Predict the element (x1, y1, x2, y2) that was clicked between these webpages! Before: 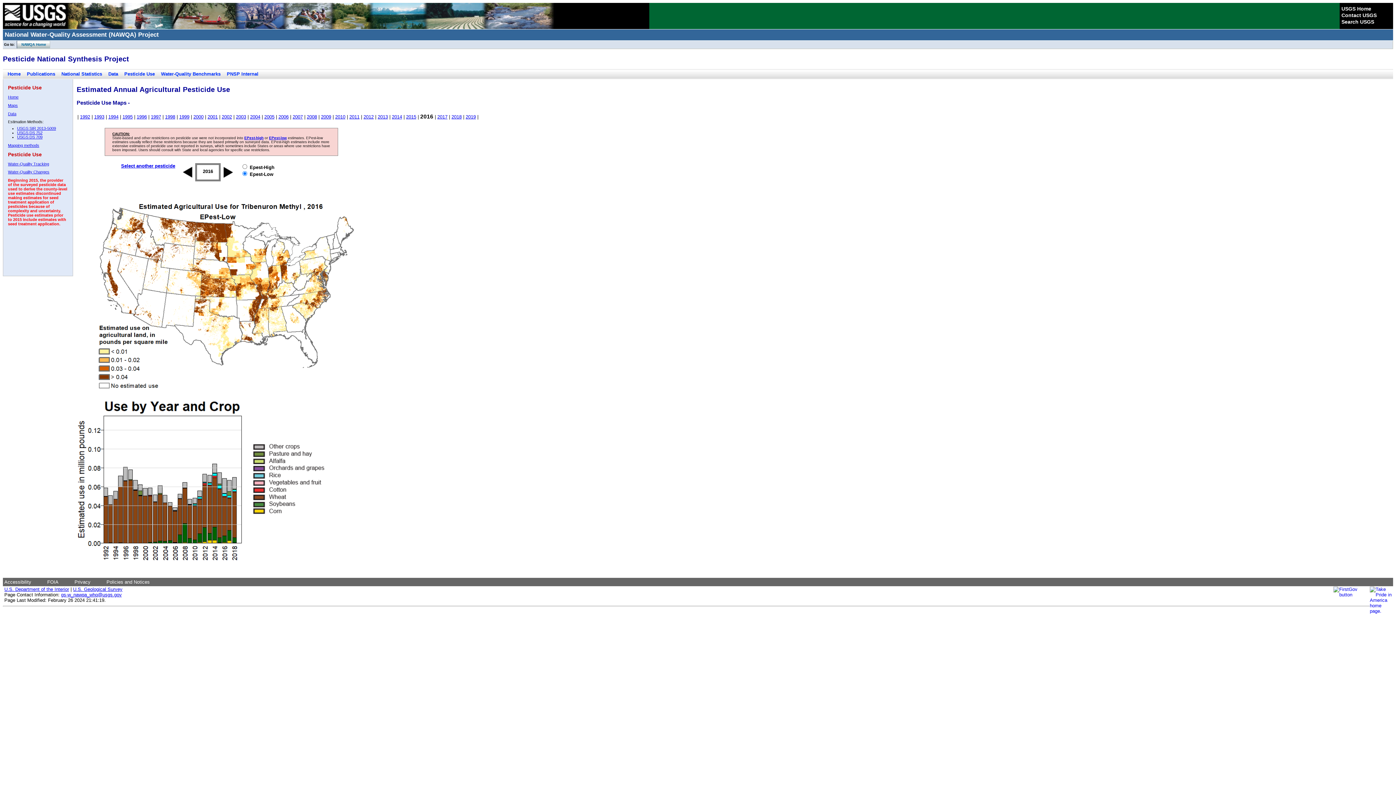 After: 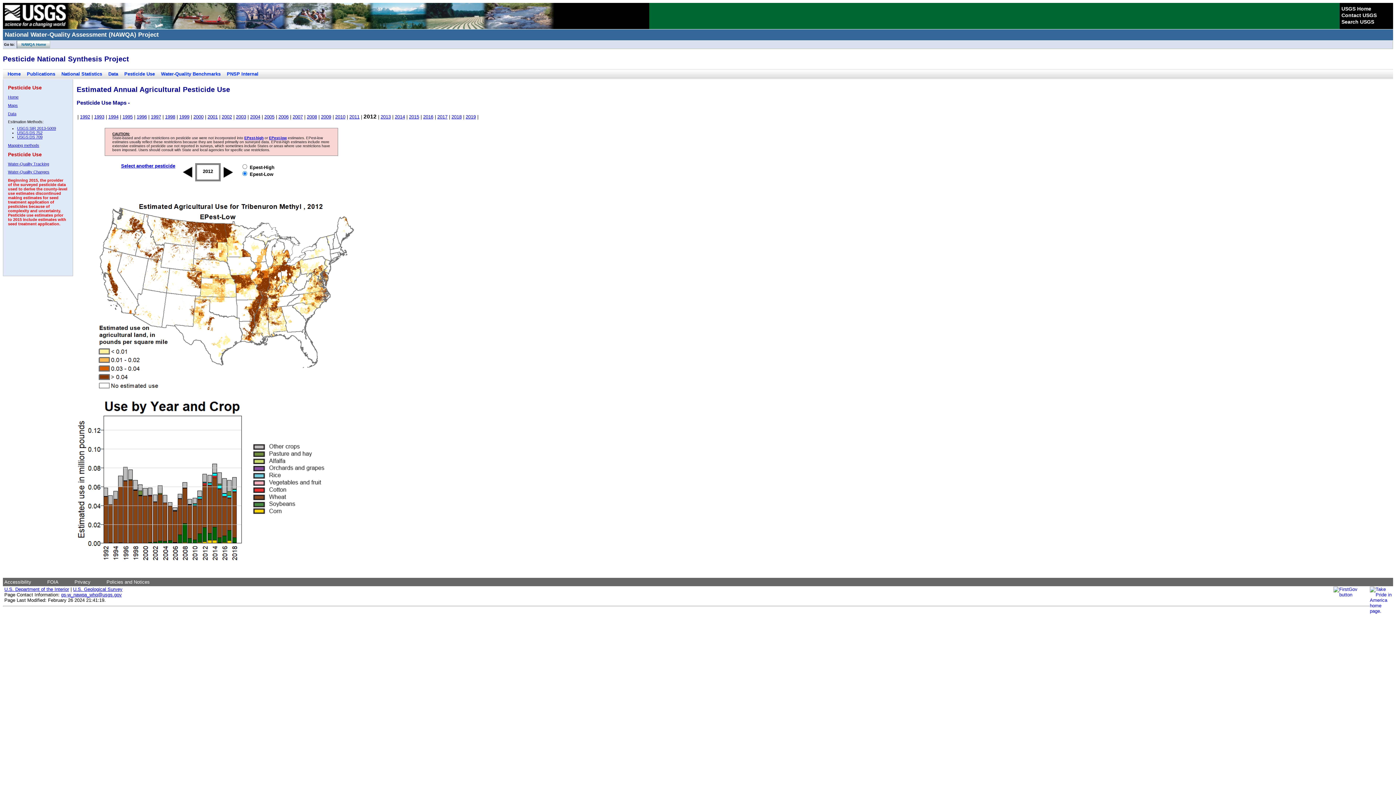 Action: bbox: (363, 114, 373, 119) label: 2012